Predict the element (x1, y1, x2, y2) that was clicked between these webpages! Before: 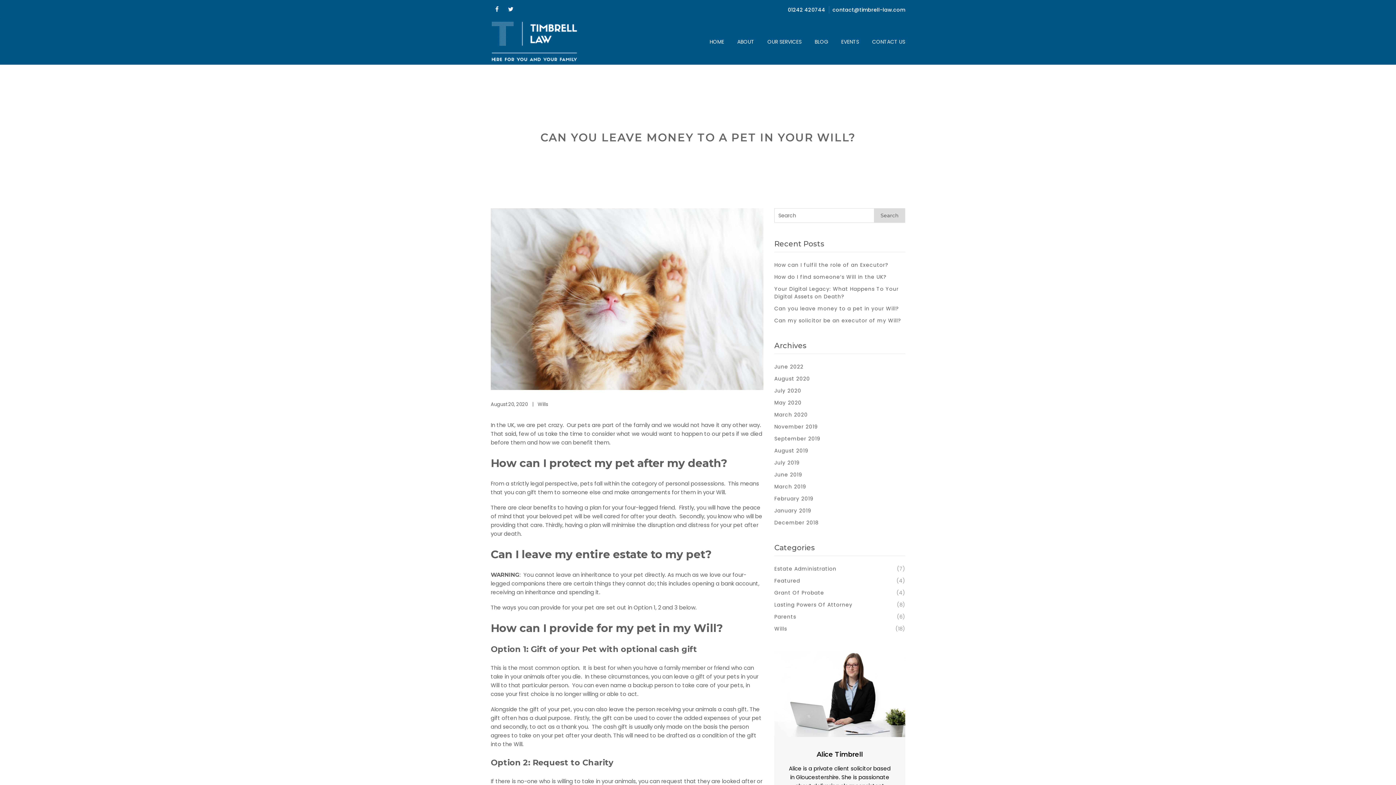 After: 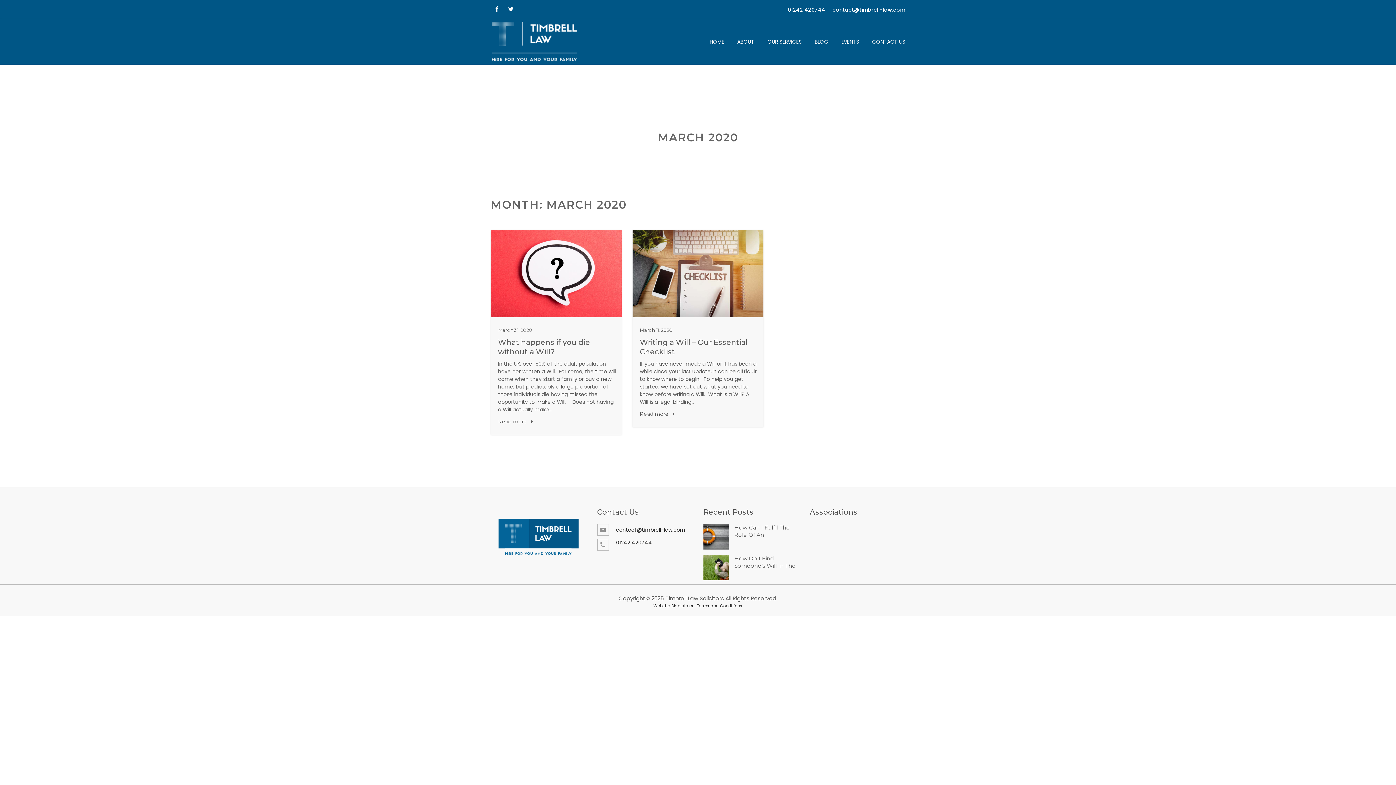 Action: label: March 2020 bbox: (774, 411, 808, 418)